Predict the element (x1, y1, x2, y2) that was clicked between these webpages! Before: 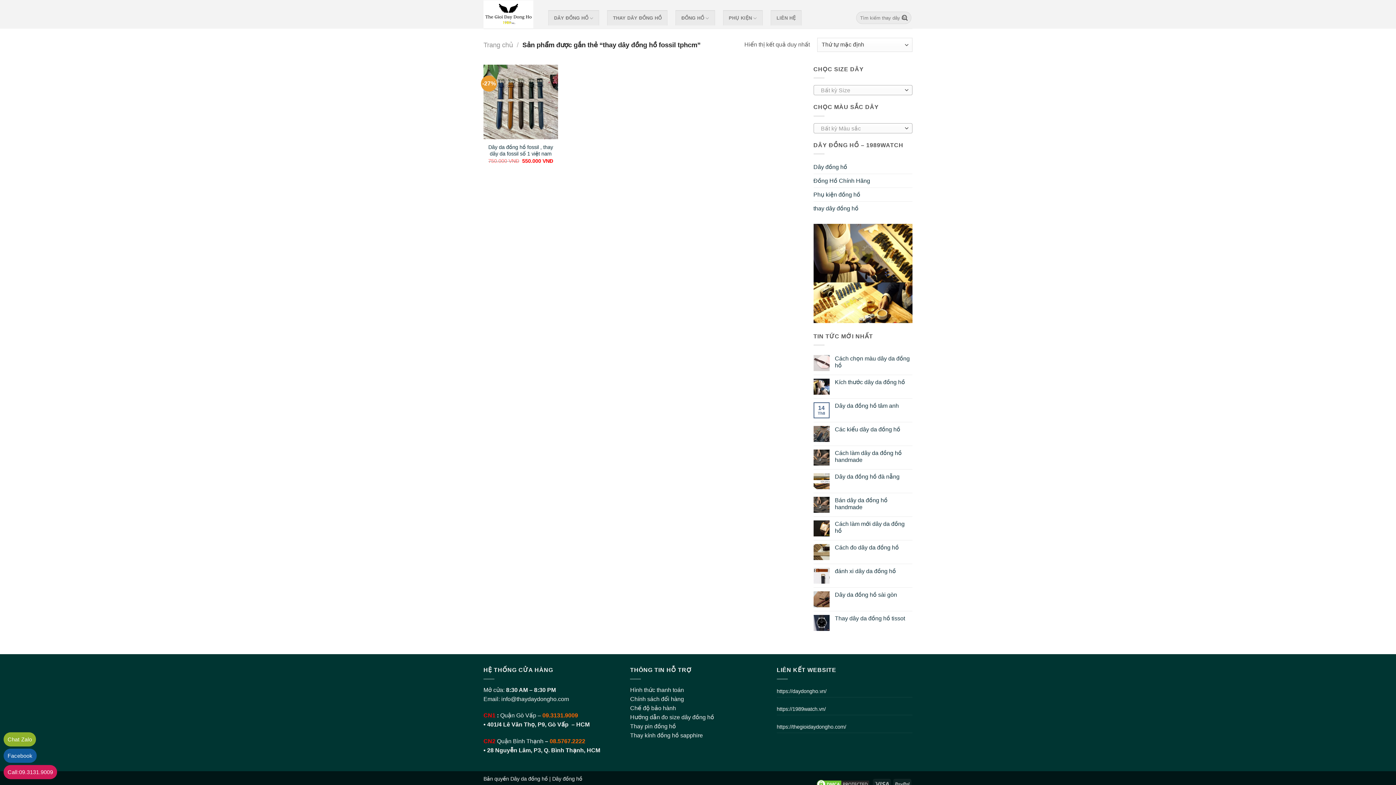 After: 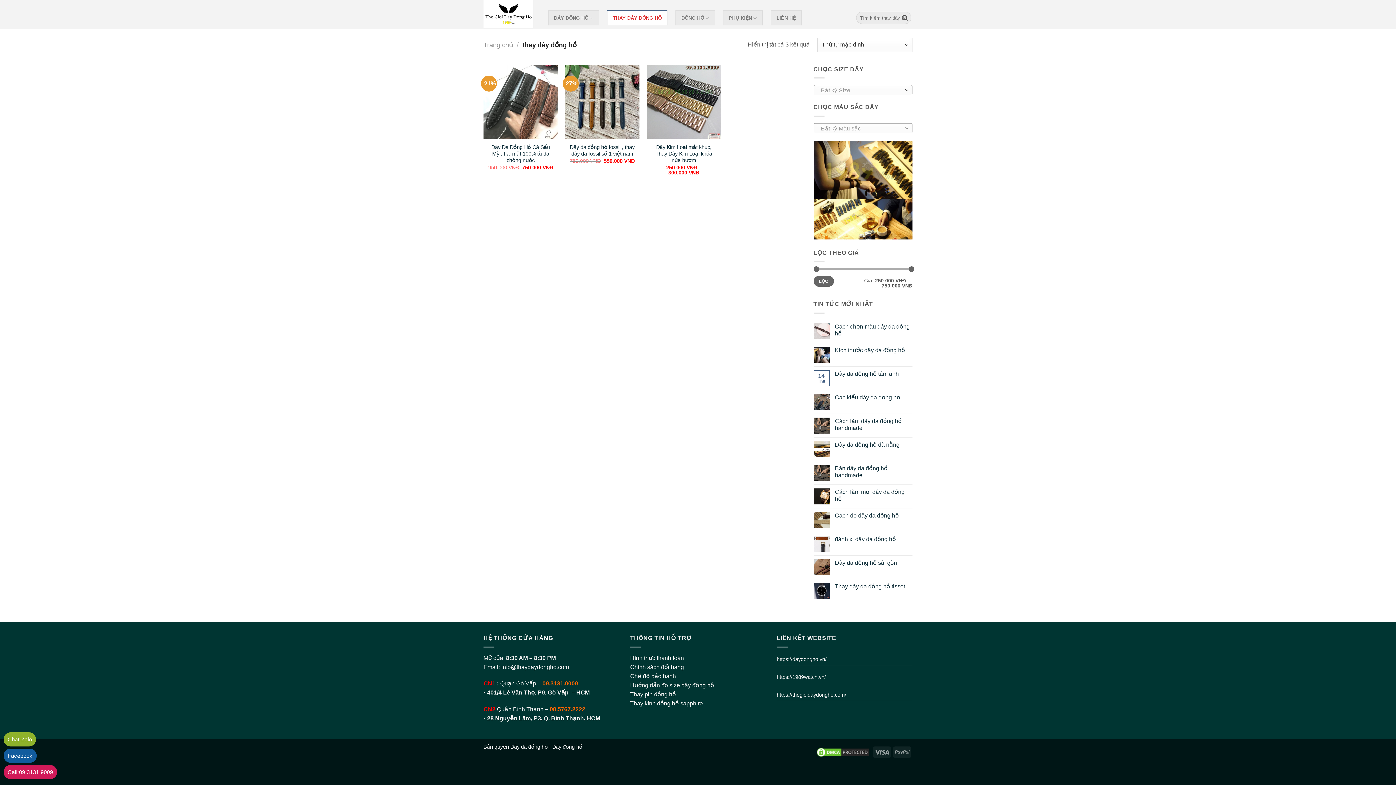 Action: label: THAY DÂY ĐỒNG HỒ bbox: (607, 10, 667, 25)